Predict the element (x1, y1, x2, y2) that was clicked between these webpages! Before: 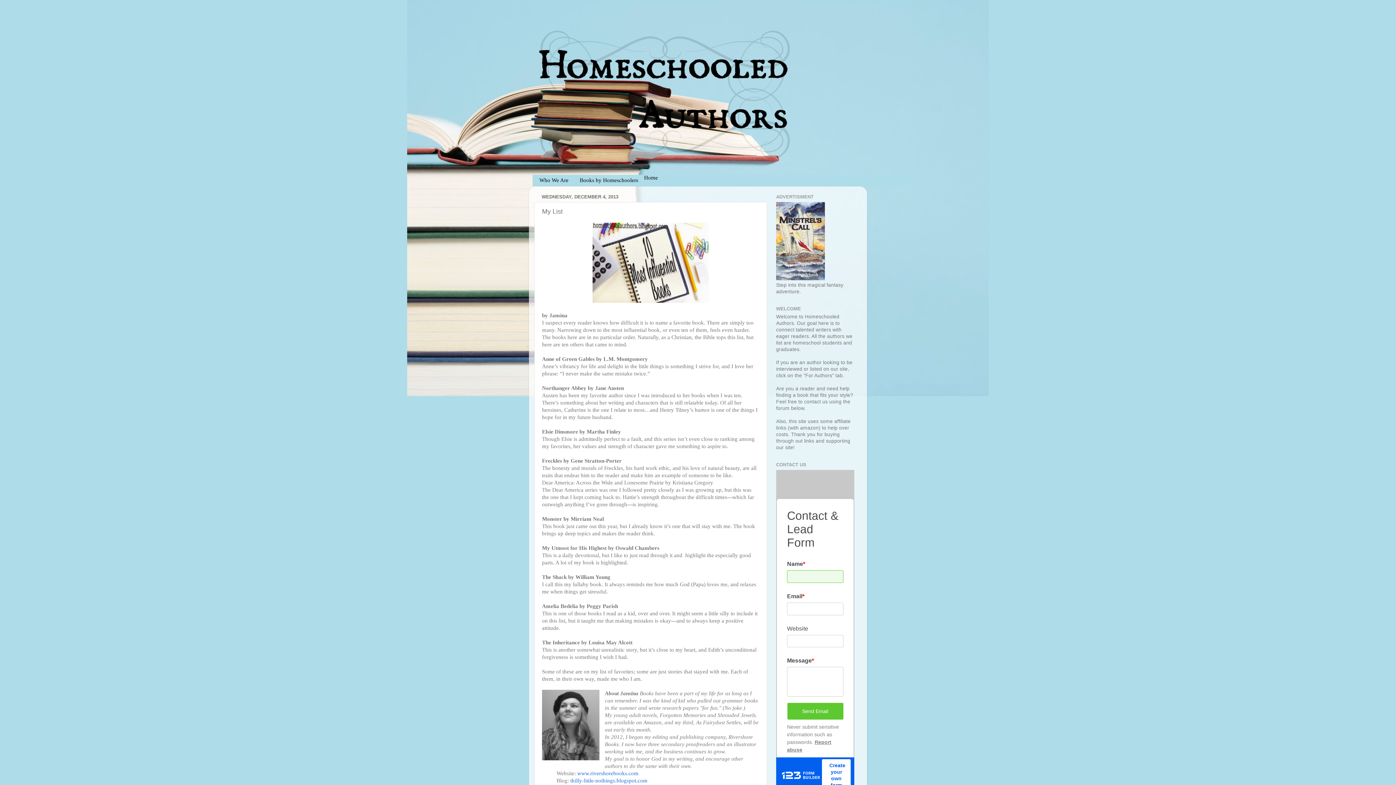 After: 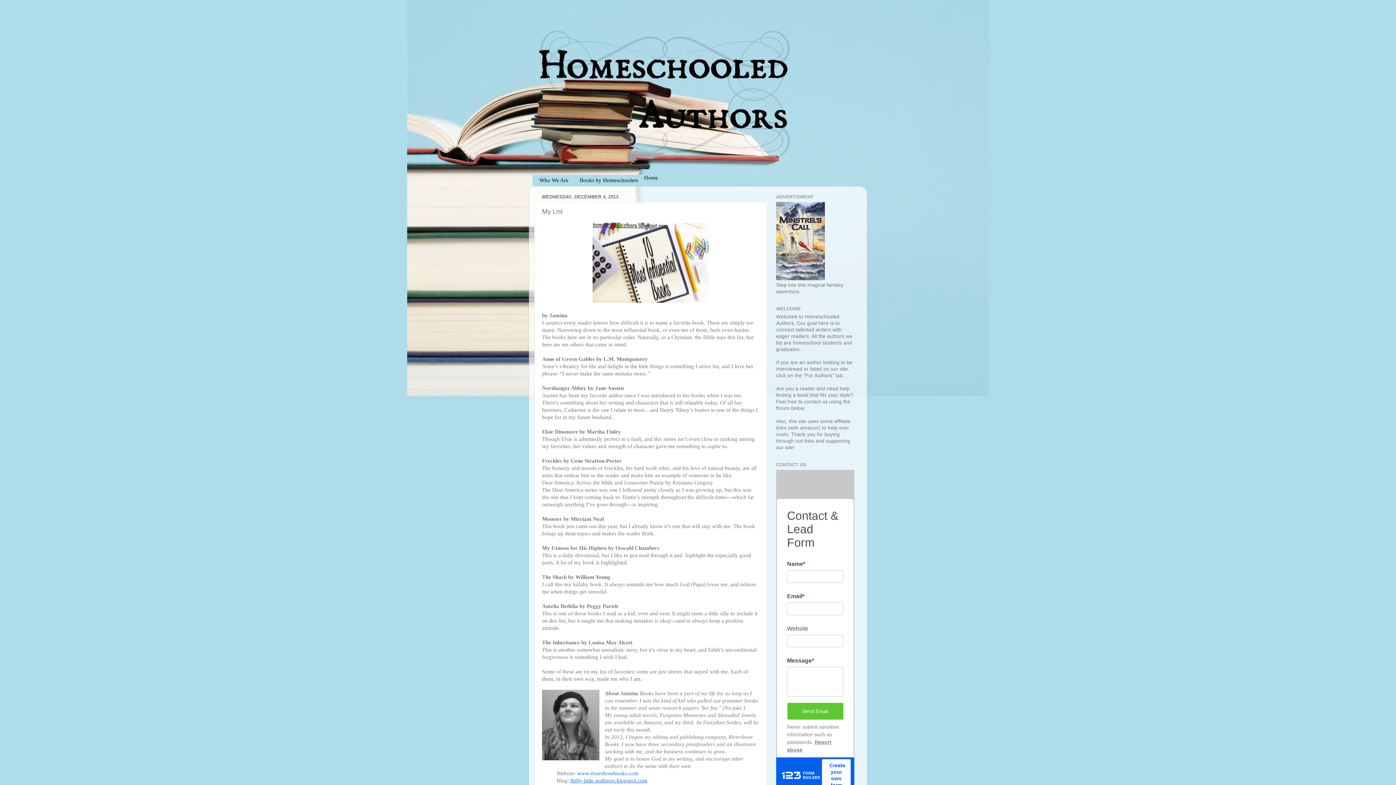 Action: label: thilly-little-nothings.blogspot.com bbox: (570, 778, 647, 784)